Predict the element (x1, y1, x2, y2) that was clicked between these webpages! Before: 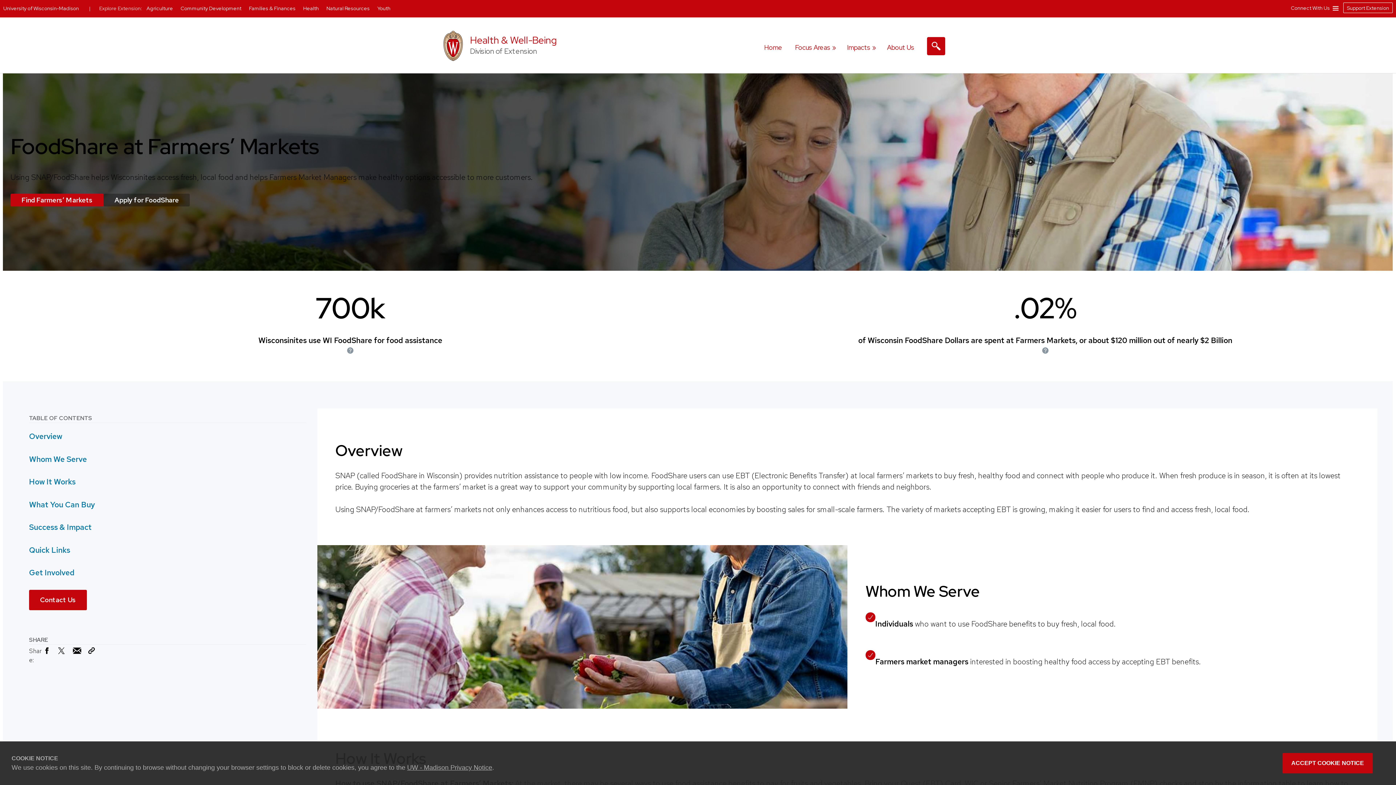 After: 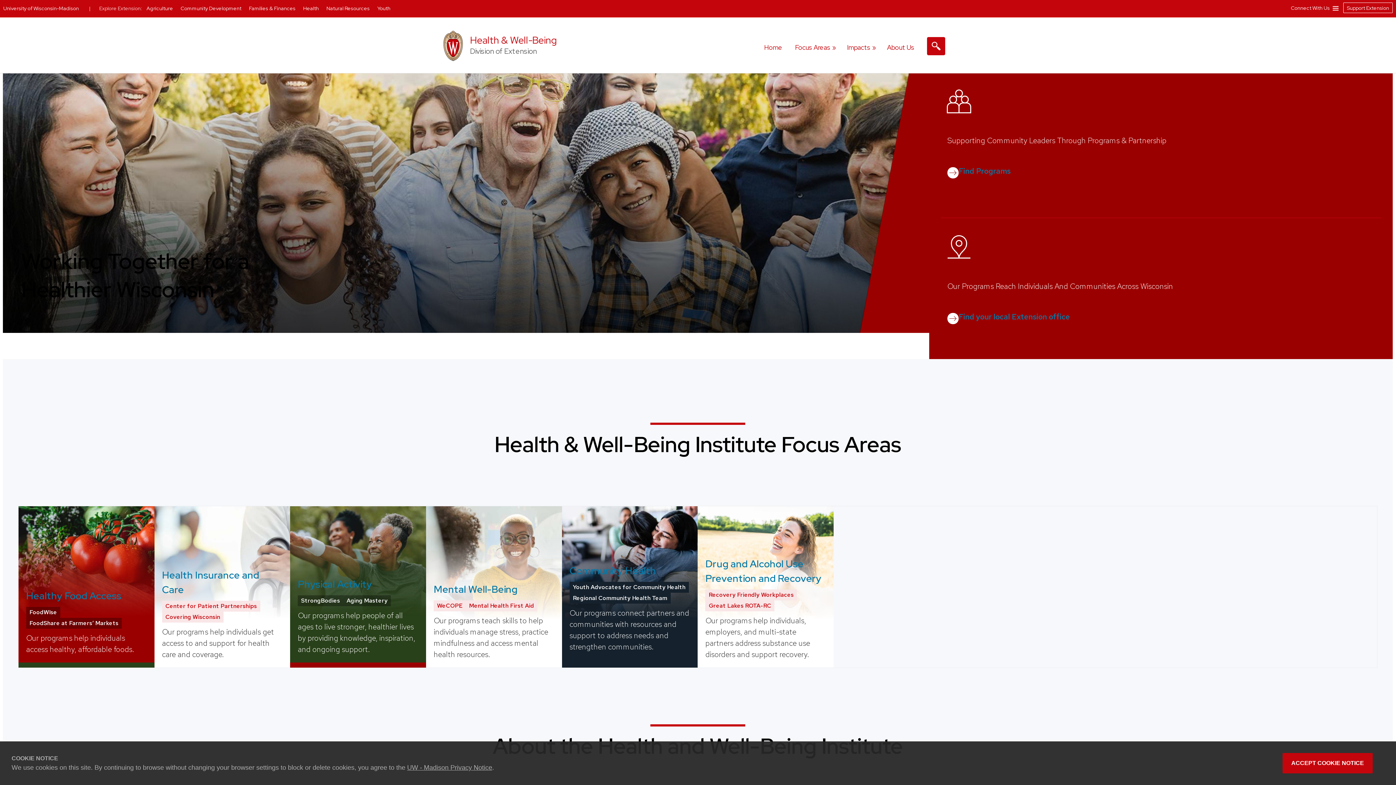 Action: bbox: (303, 4, 320, 11) label: Health 